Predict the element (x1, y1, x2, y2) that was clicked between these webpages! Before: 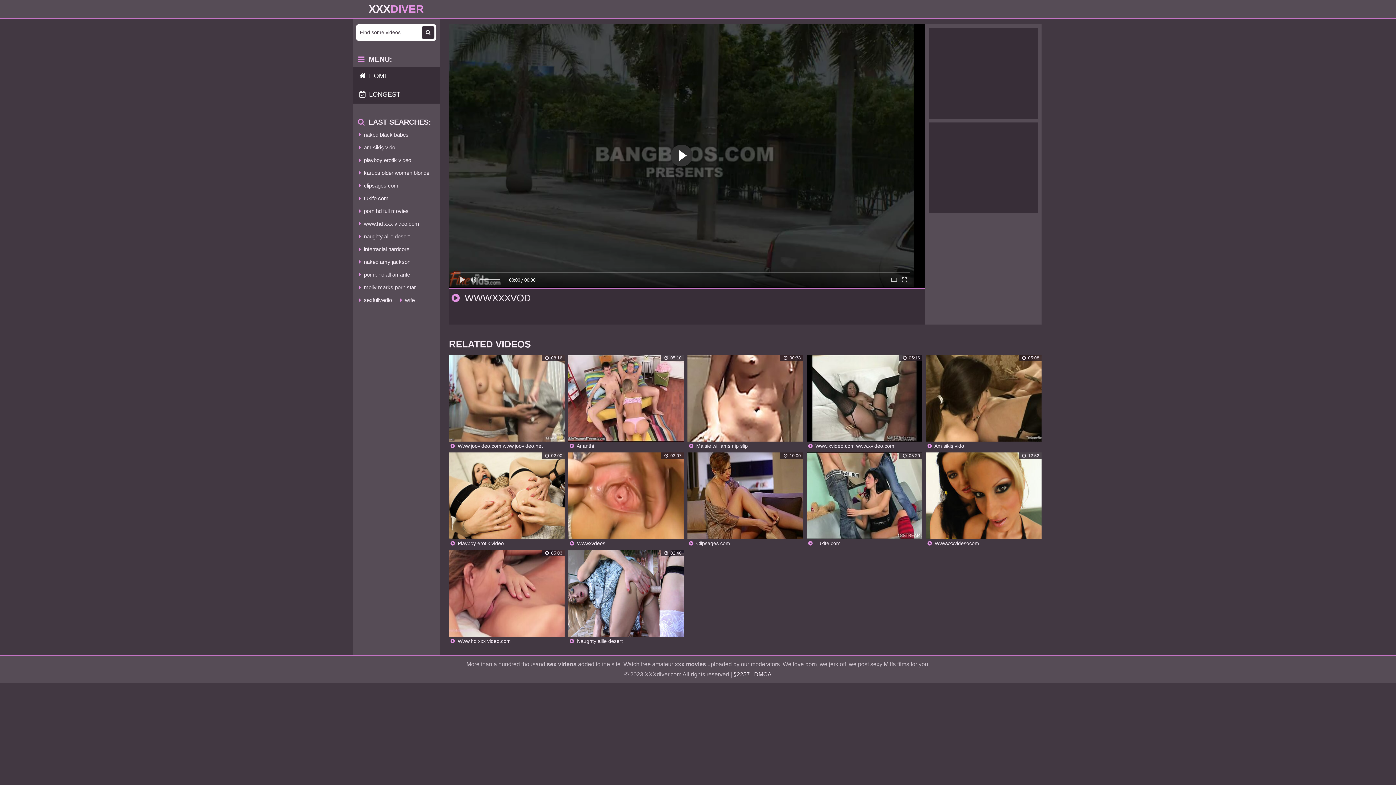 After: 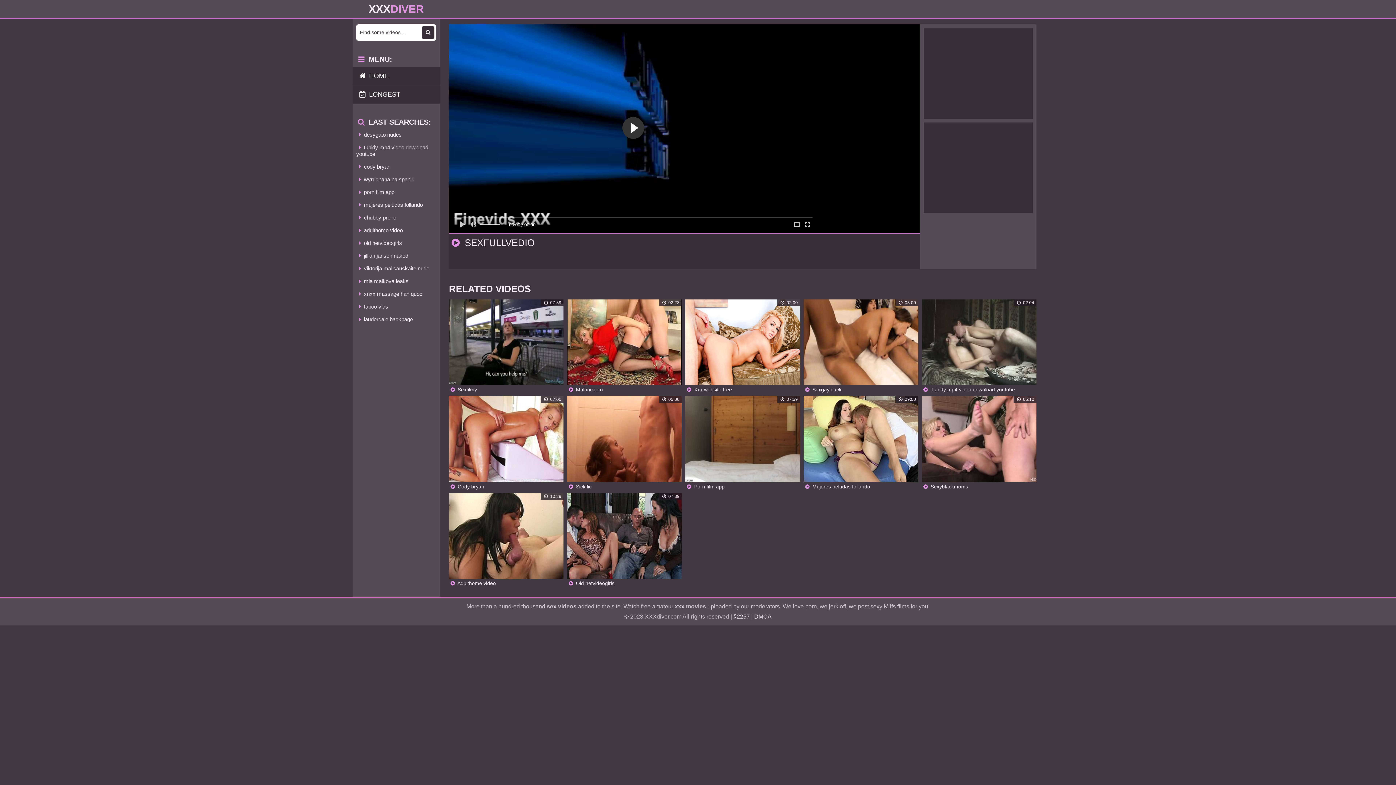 Action: bbox: (356, 295, 392, 306) label: sexfullvedio